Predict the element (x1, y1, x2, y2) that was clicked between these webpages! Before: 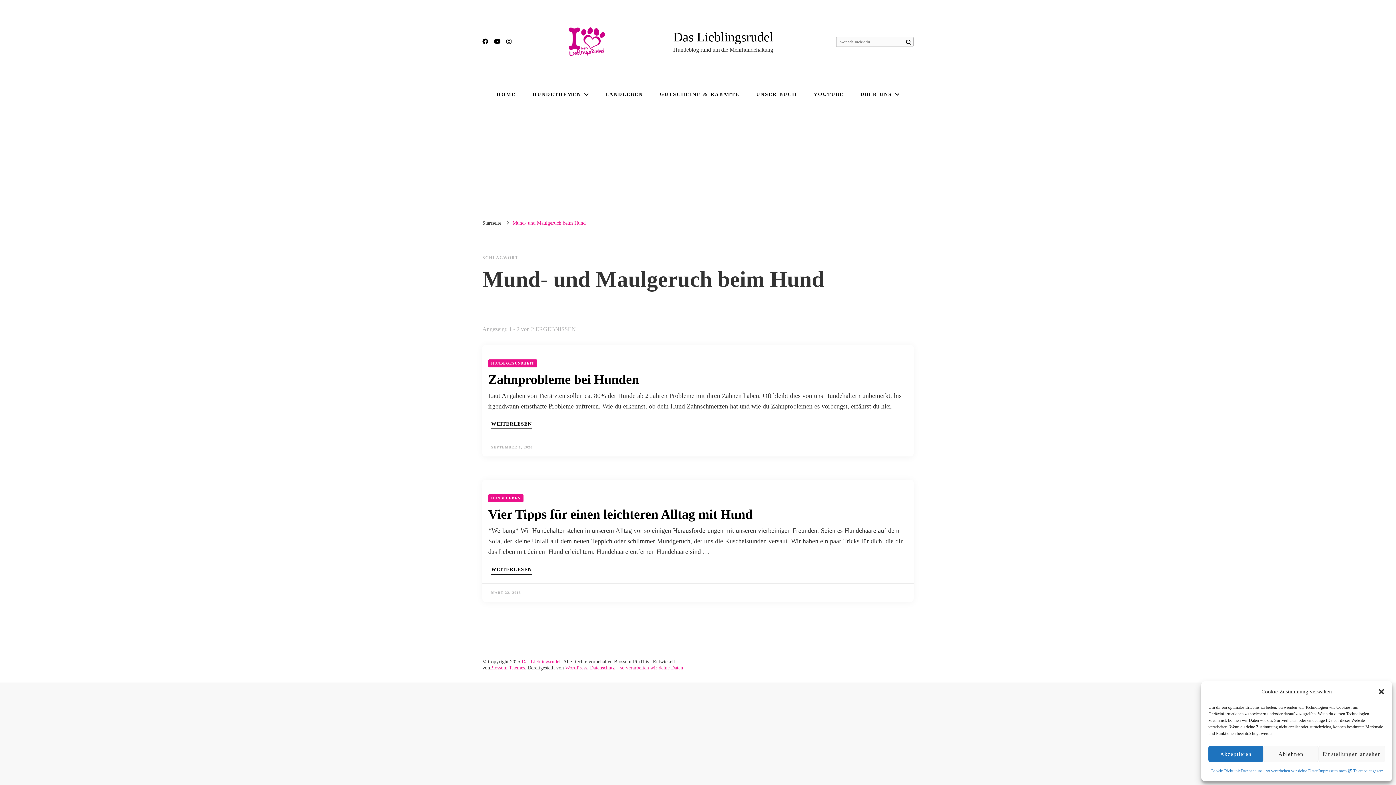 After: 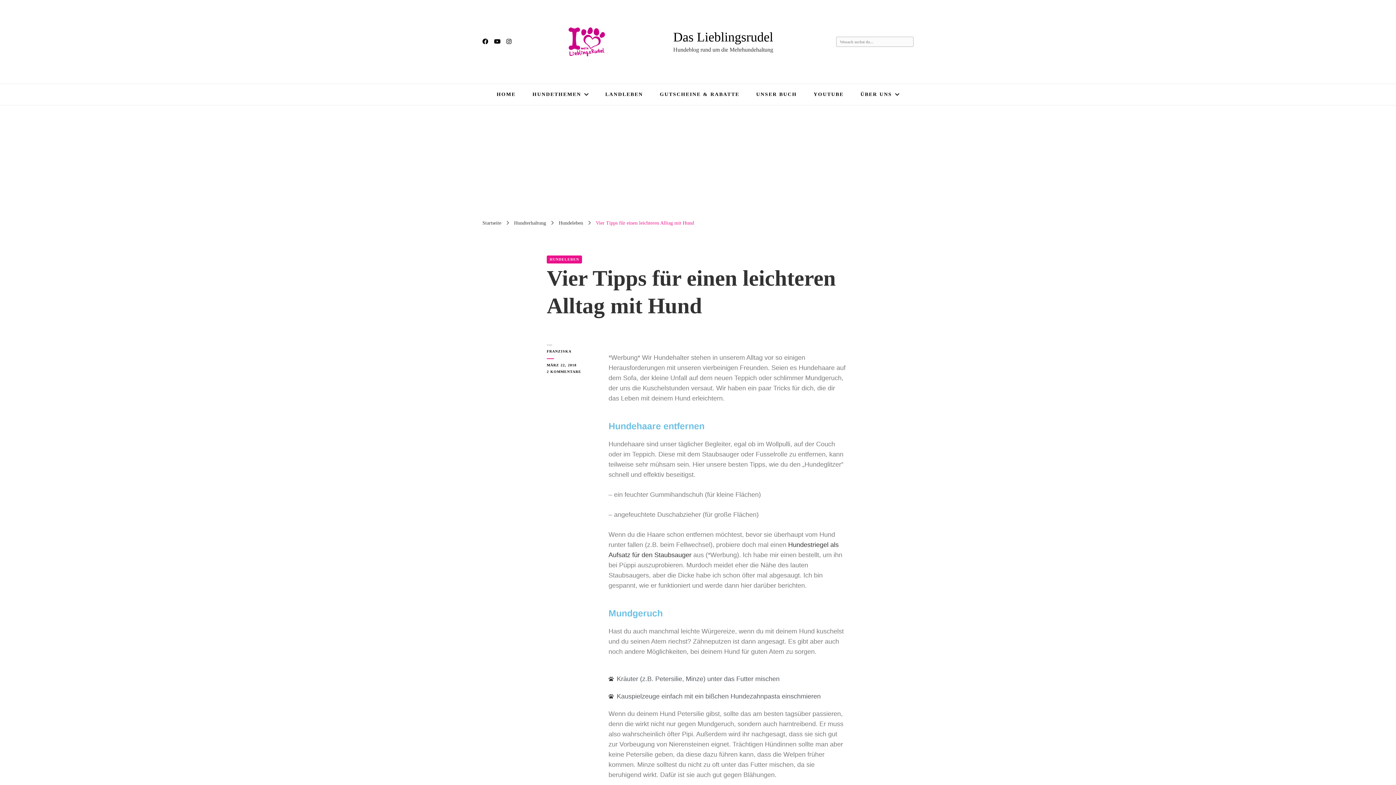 Action: label: Vier Tipps für einen leichteren Alltag mit Hund bbox: (488, 507, 752, 521)